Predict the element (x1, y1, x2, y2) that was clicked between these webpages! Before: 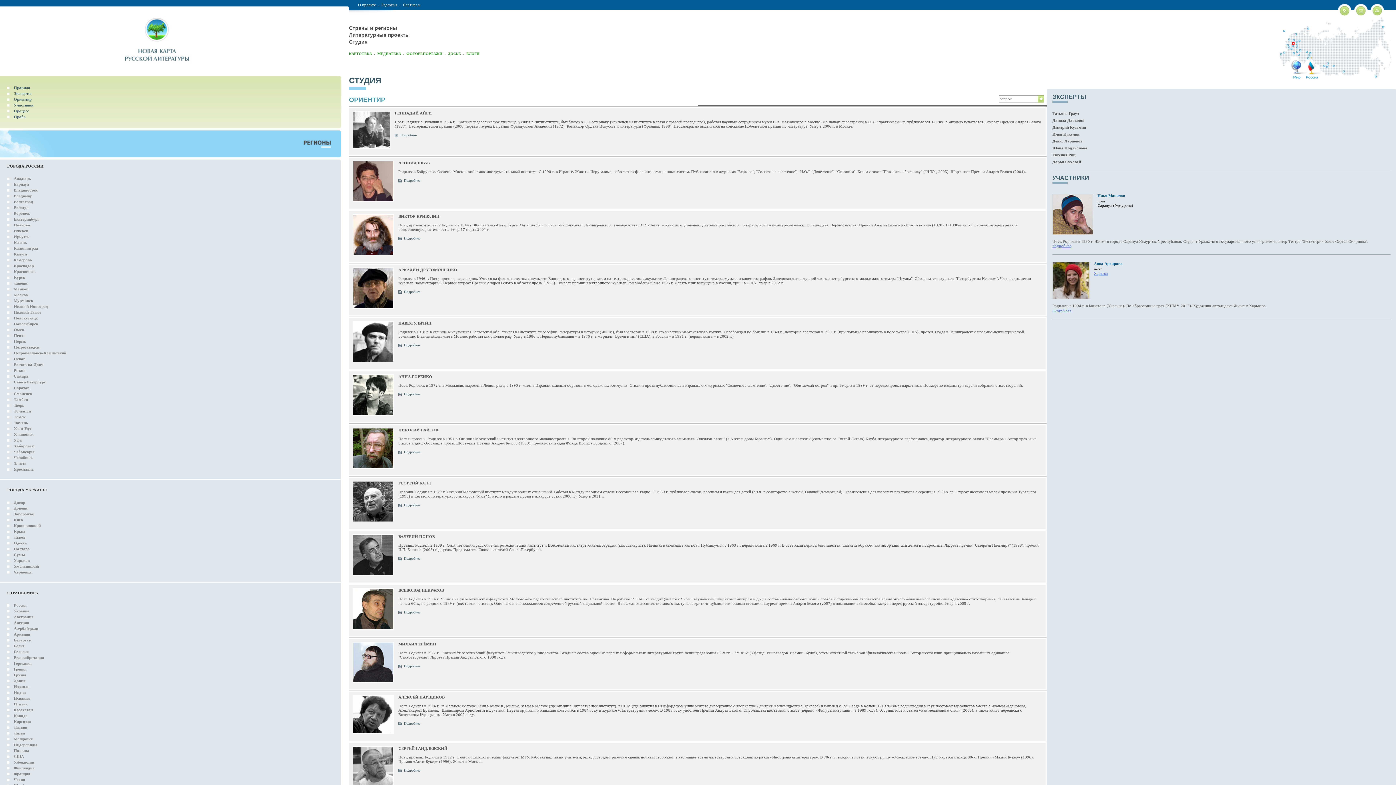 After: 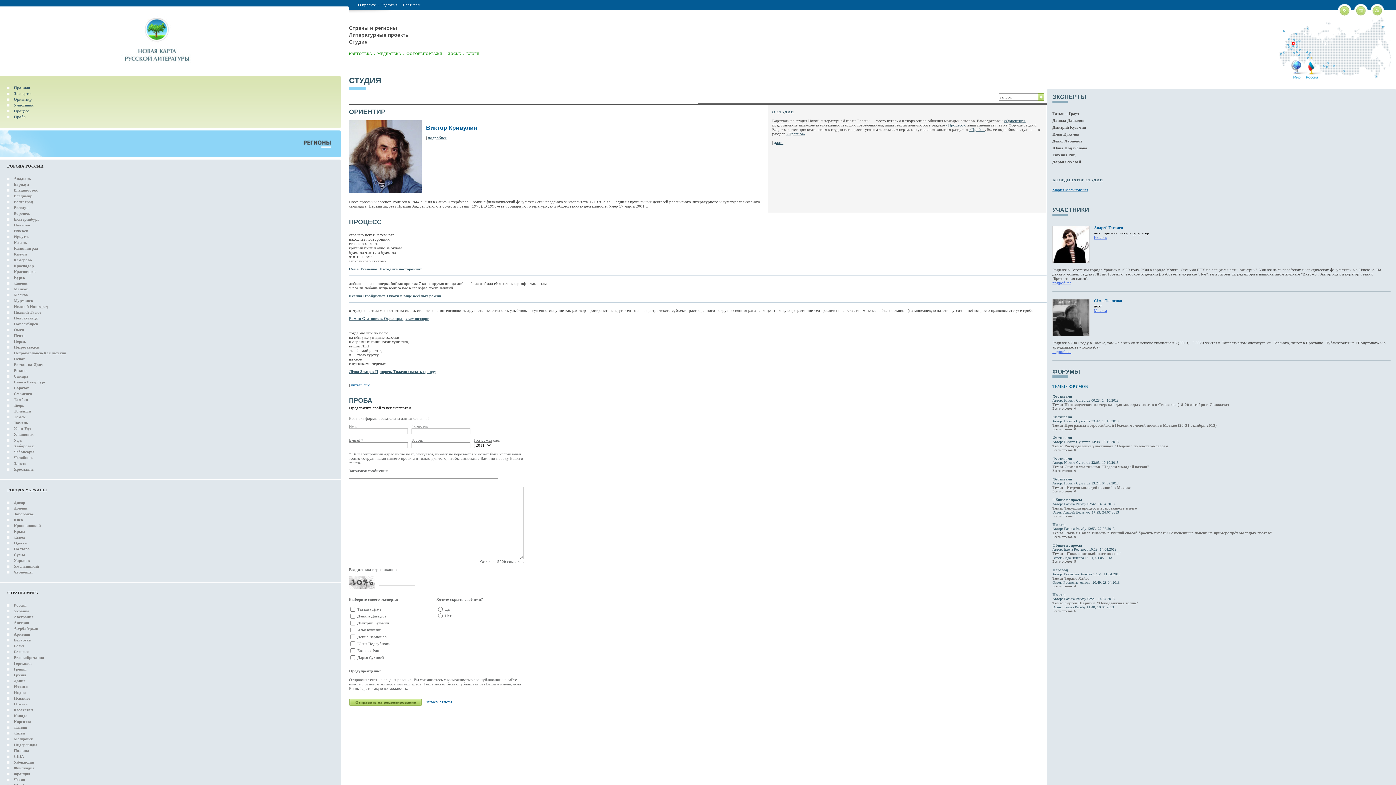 Action: label: СТУДИЯ bbox: (349, 76, 381, 85)